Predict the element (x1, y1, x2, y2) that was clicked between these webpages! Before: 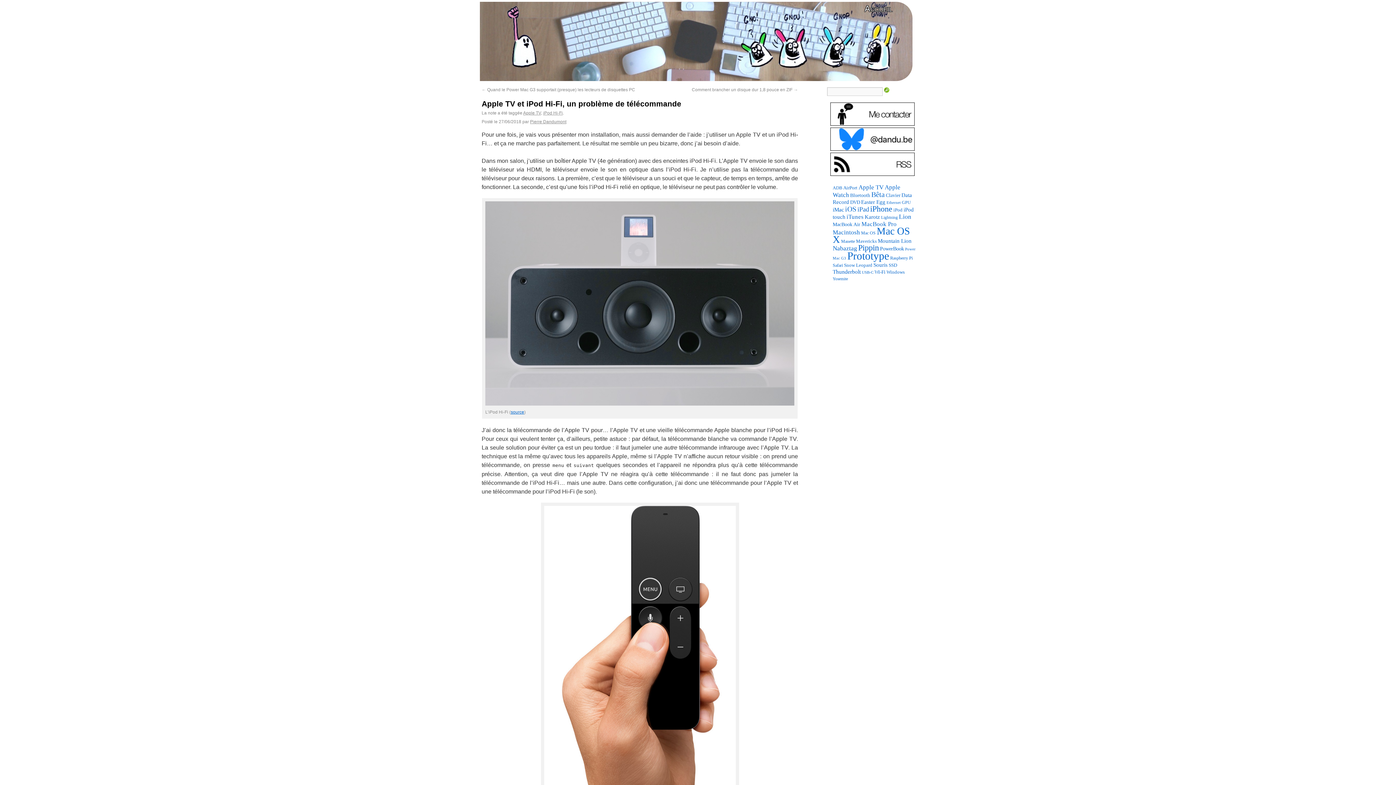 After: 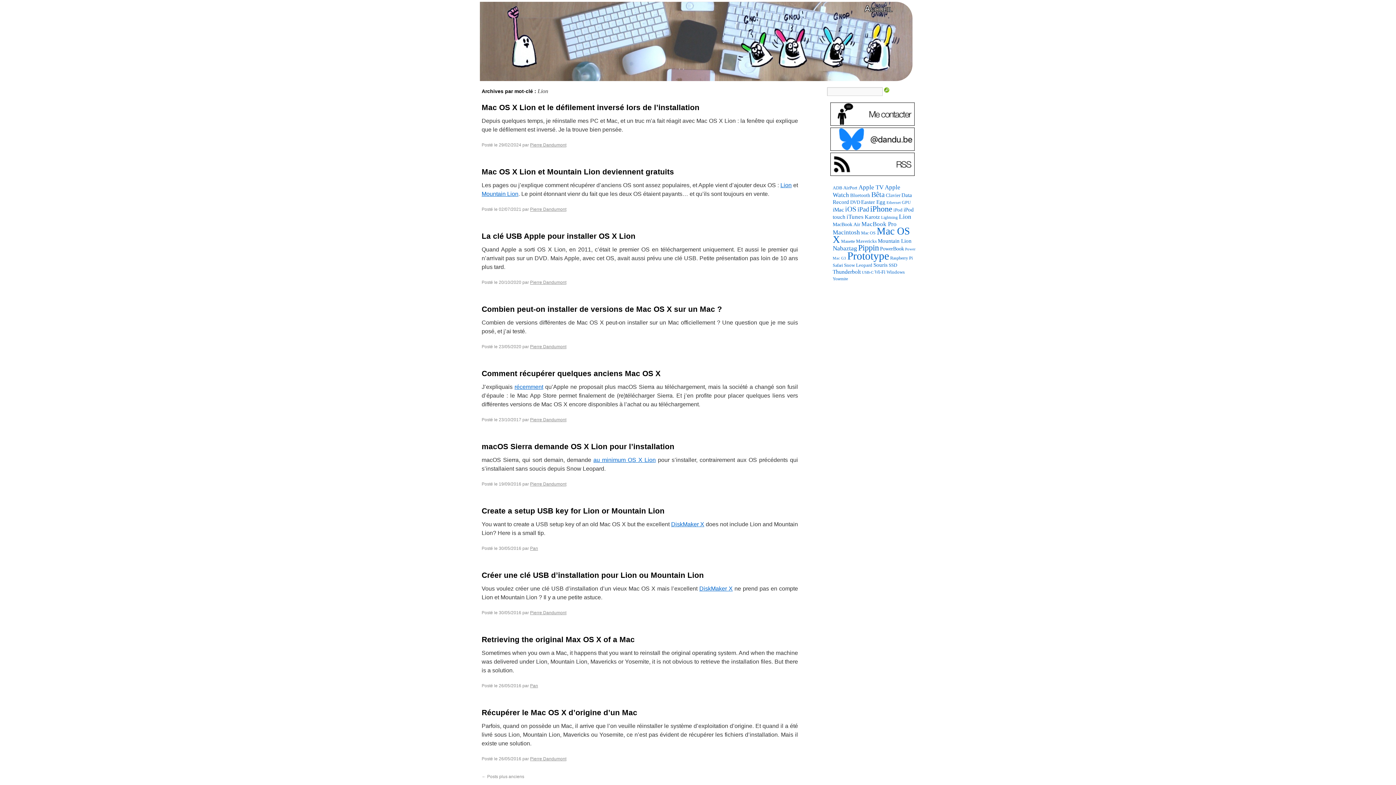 Action: label: Lion (208 éléments) bbox: (899, 213, 911, 220)